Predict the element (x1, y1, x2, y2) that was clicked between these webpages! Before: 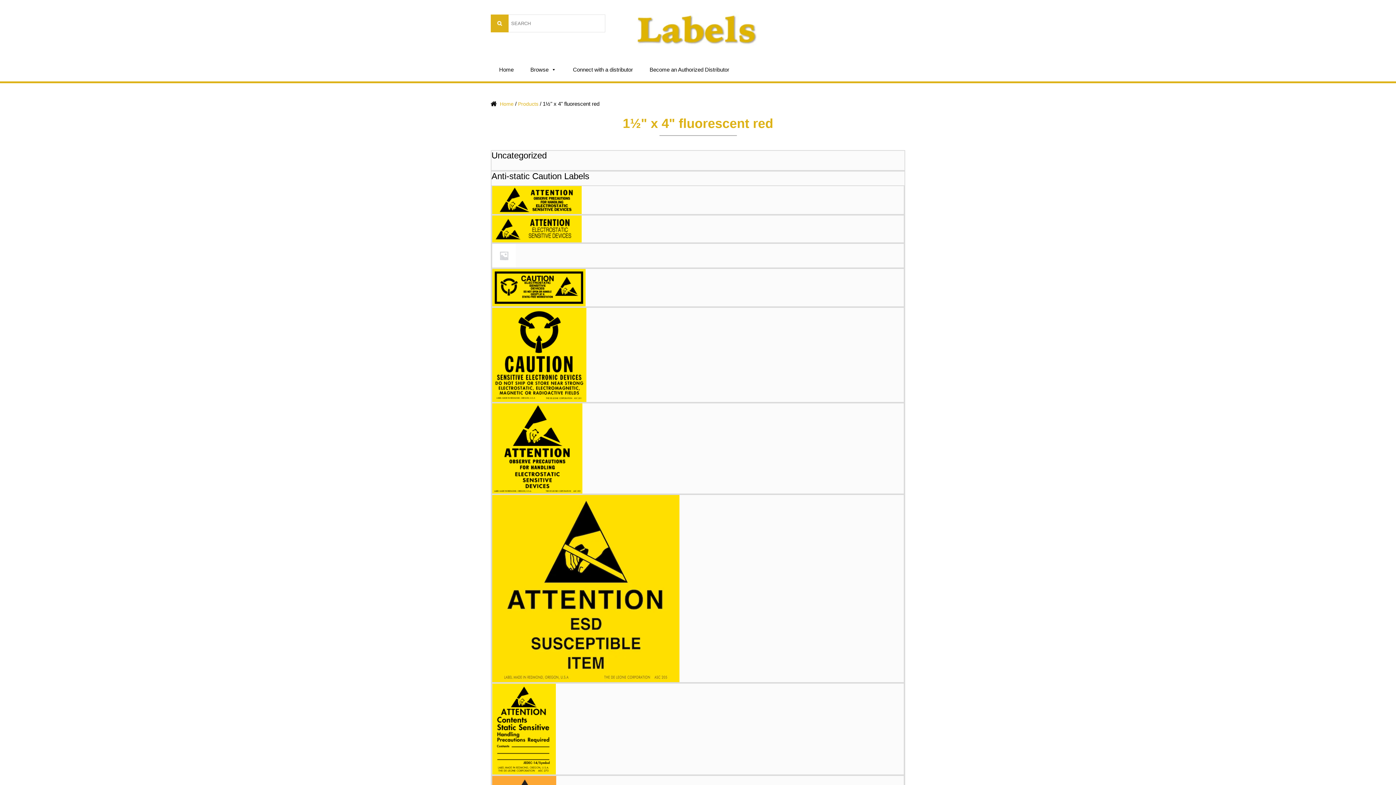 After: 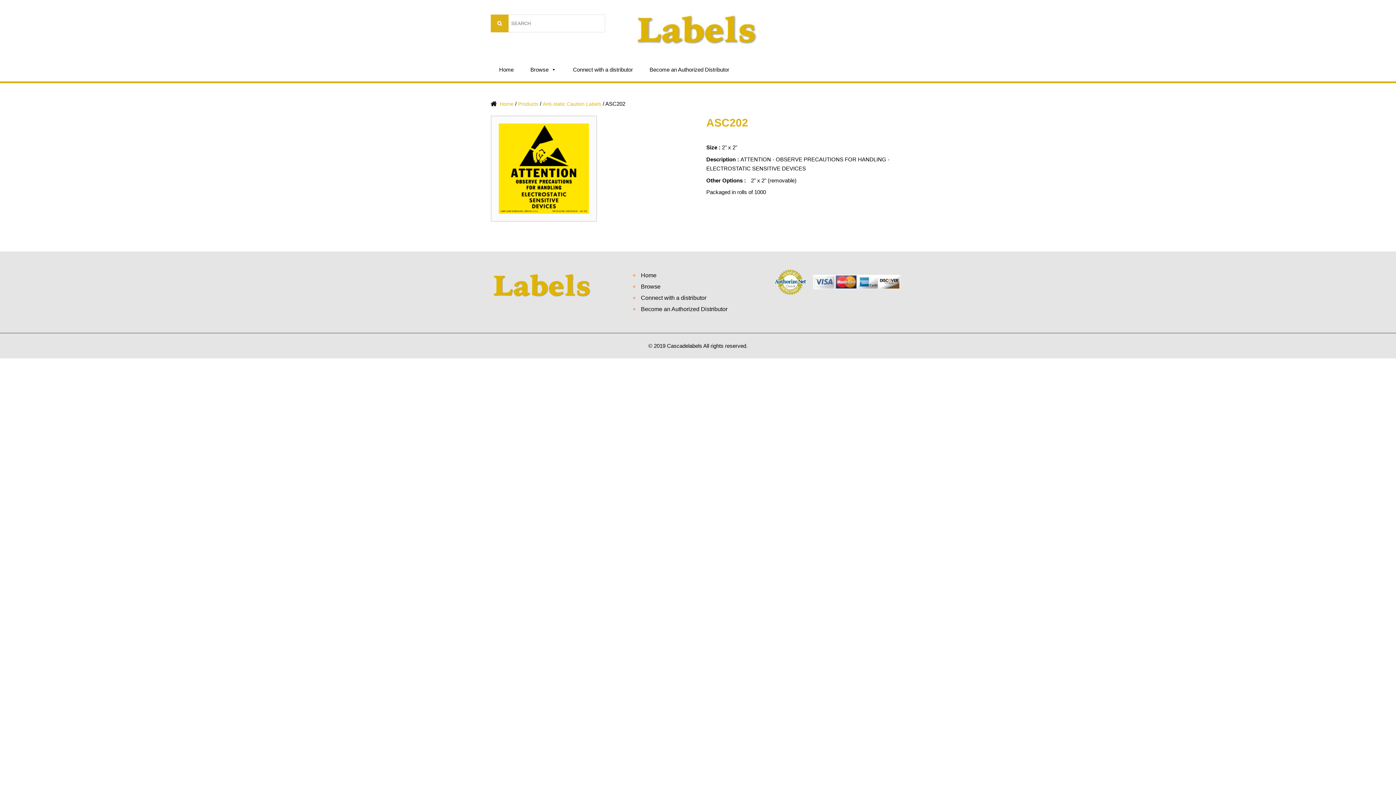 Action: bbox: (492, 445, 582, 451)